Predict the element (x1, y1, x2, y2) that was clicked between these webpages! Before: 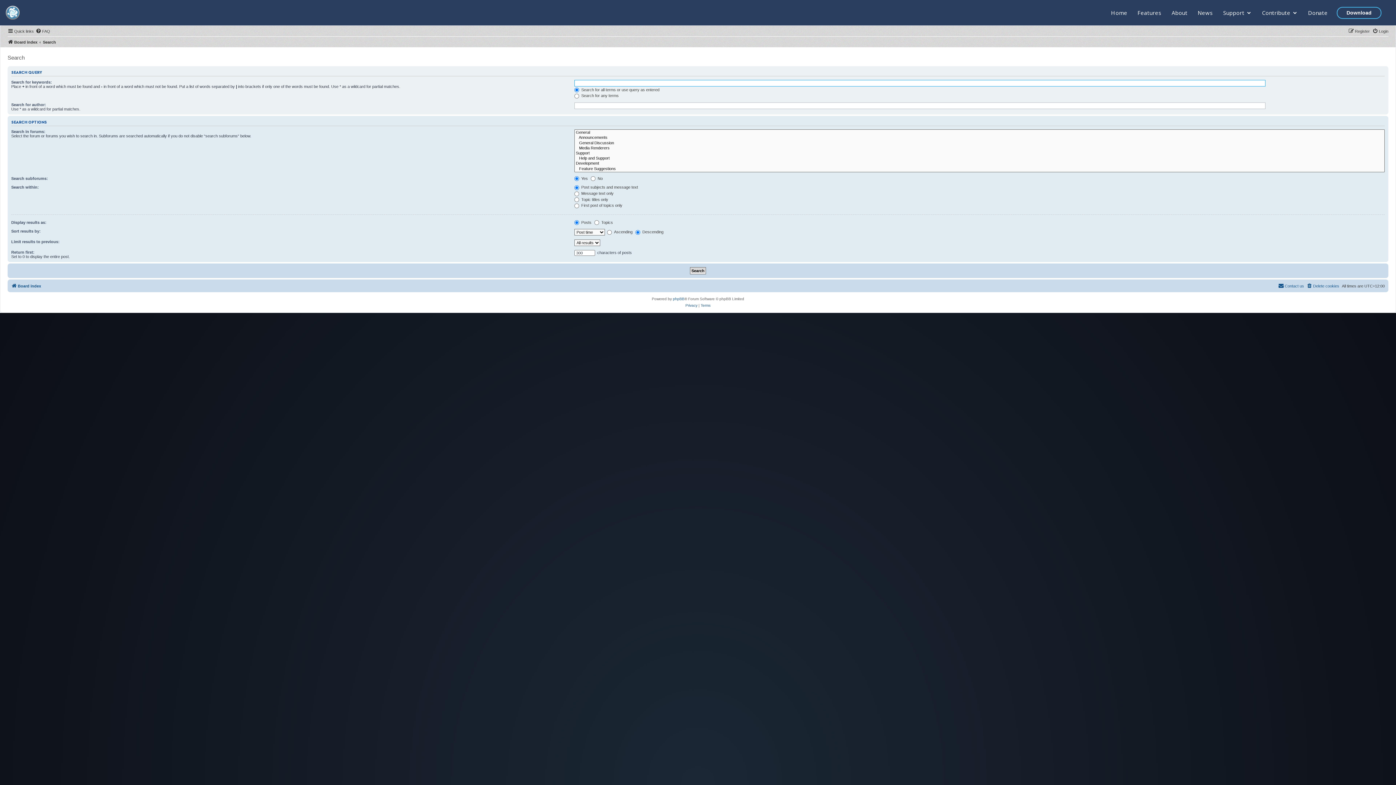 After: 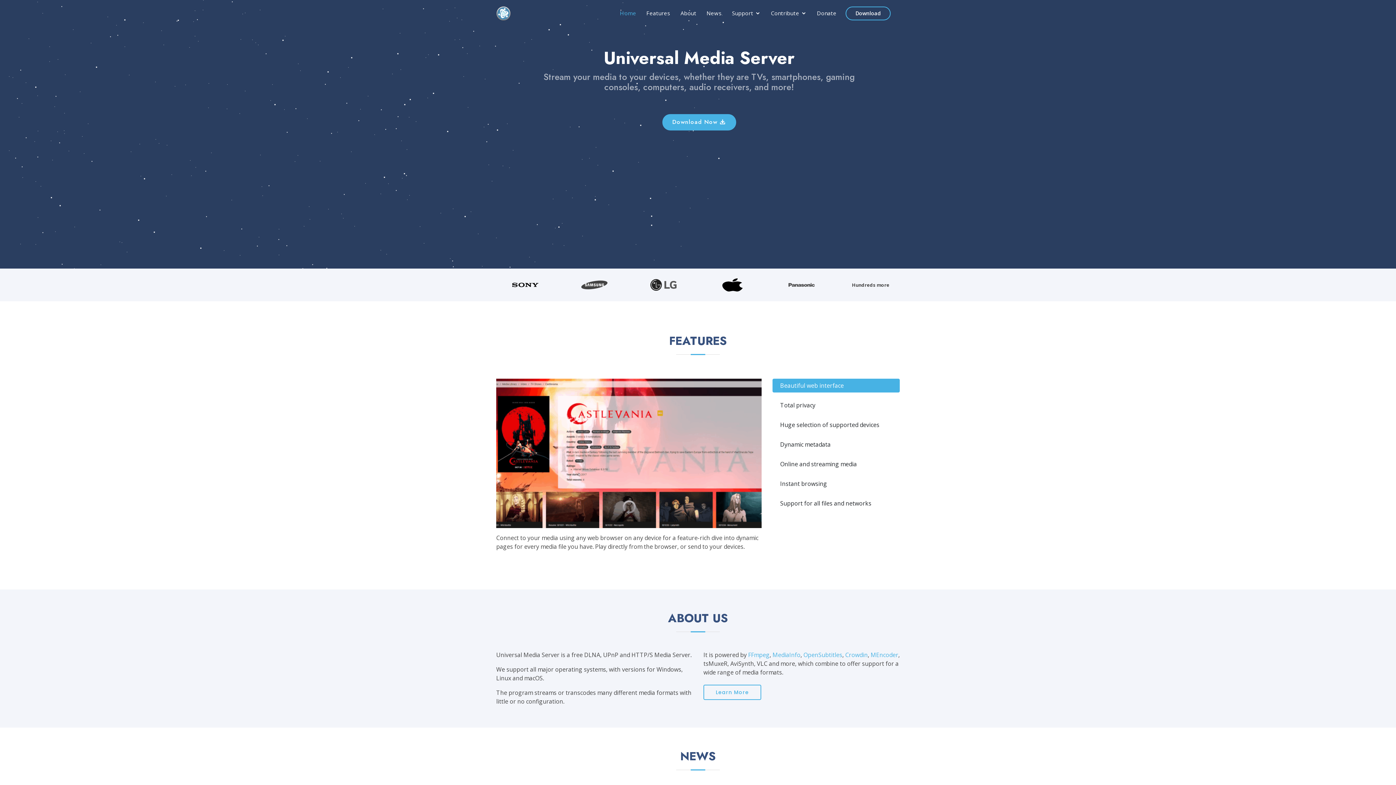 Action: bbox: (5, 5, 20, 20)